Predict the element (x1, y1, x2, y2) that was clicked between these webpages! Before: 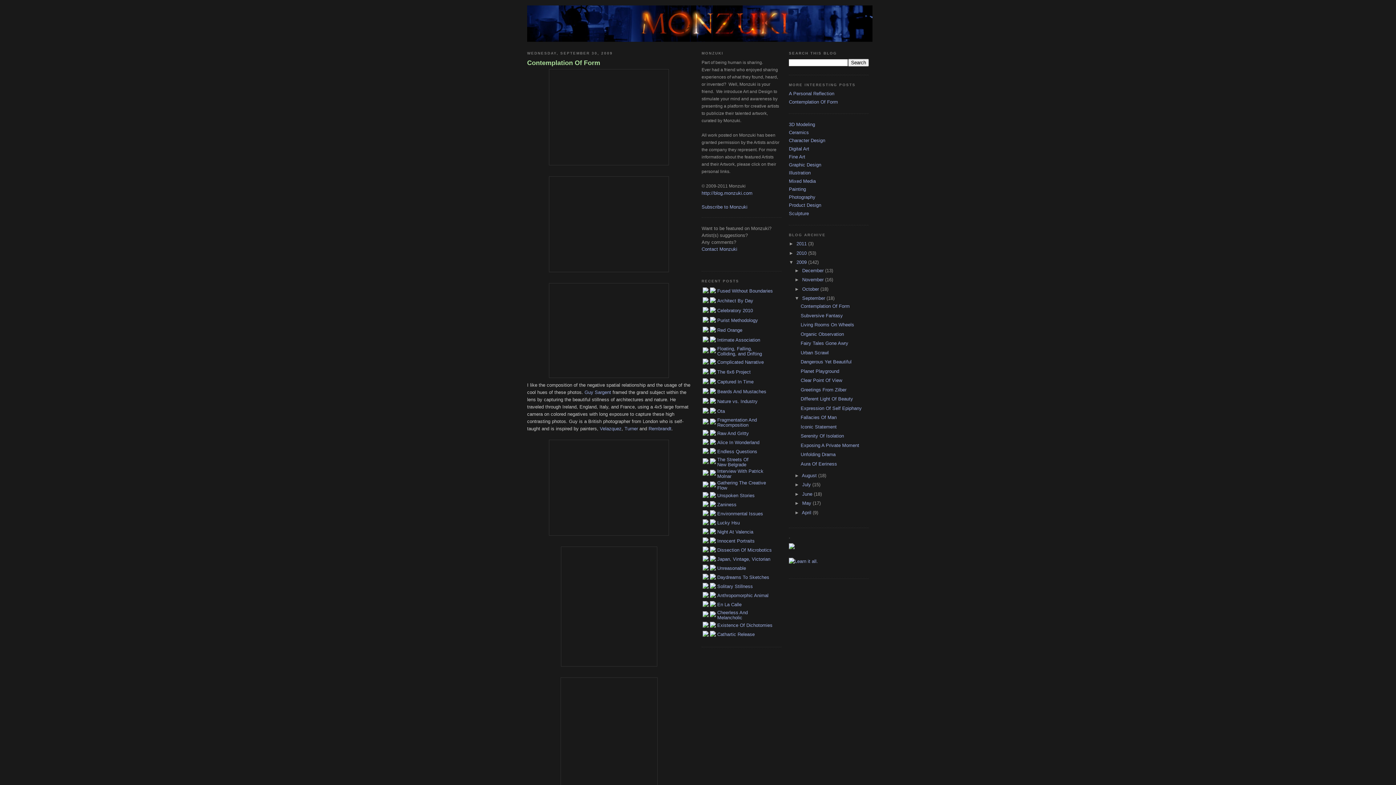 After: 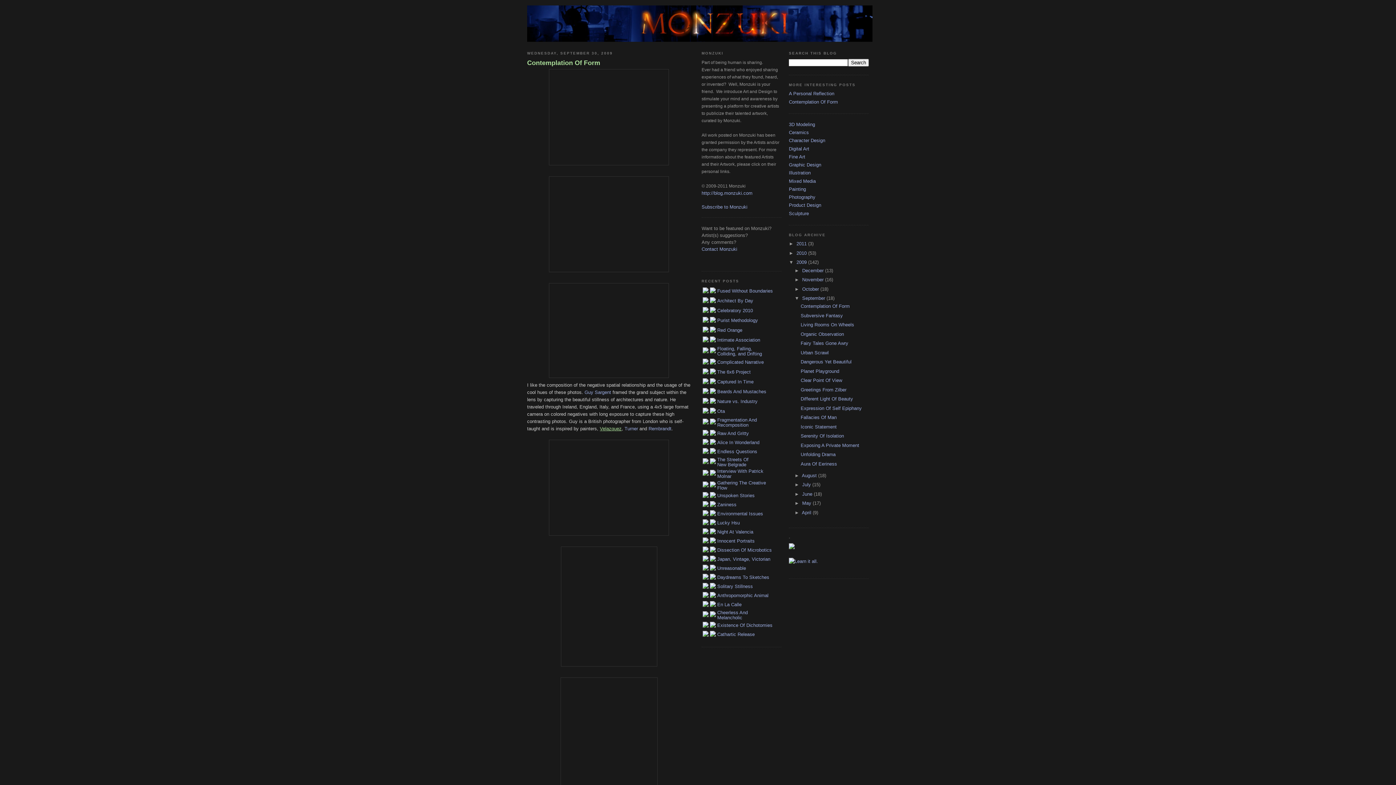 Action: label: Velazquez bbox: (600, 426, 621, 431)